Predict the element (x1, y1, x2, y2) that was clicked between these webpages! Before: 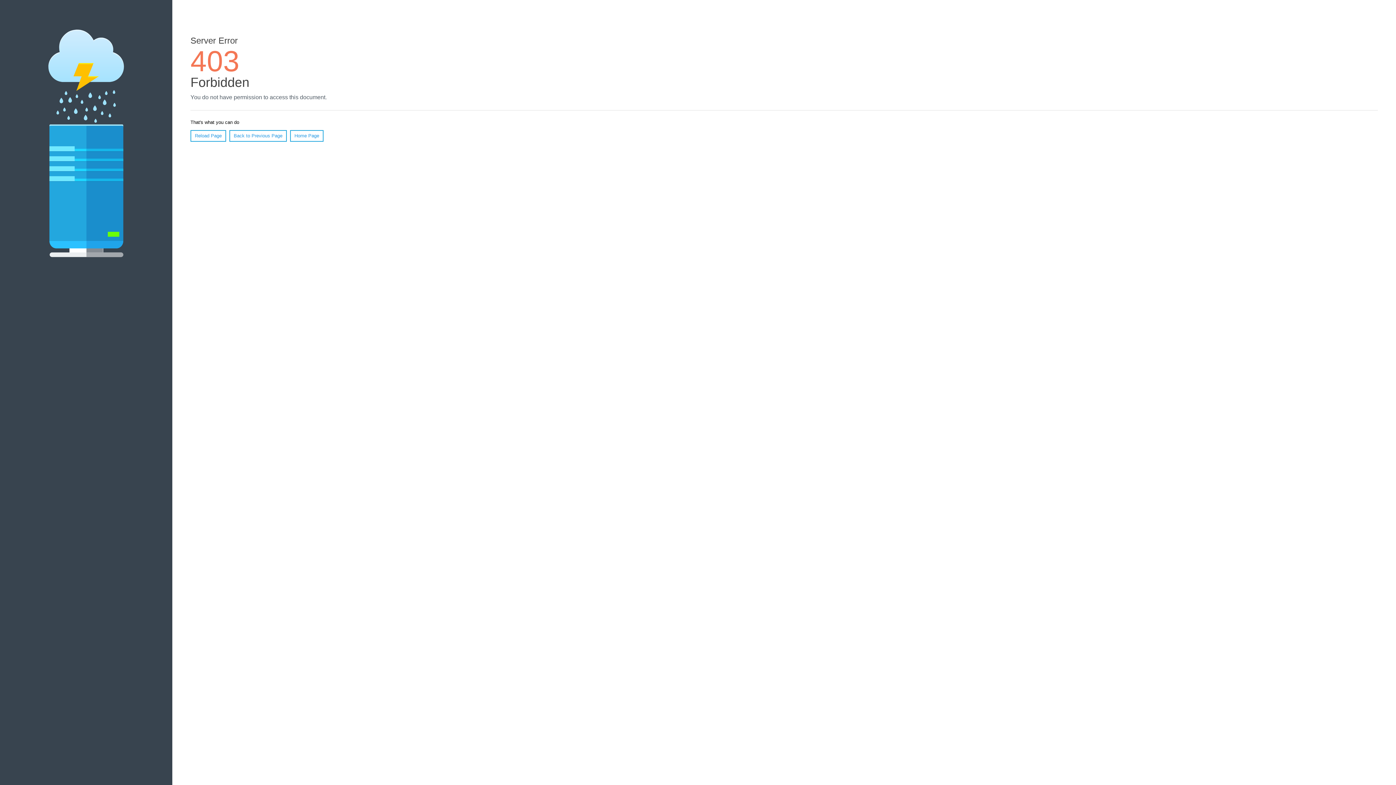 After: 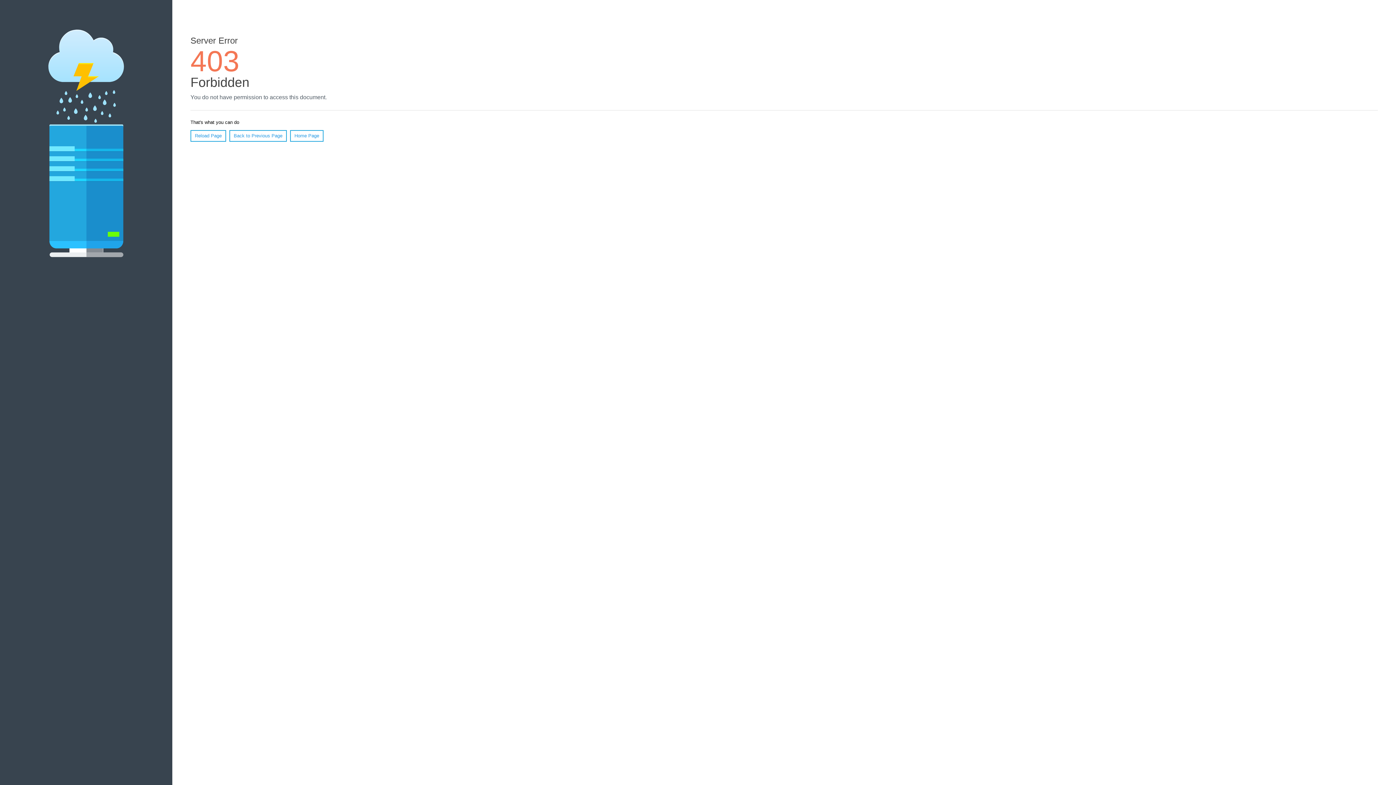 Action: label: Home Page bbox: (290, 130, 323, 141)